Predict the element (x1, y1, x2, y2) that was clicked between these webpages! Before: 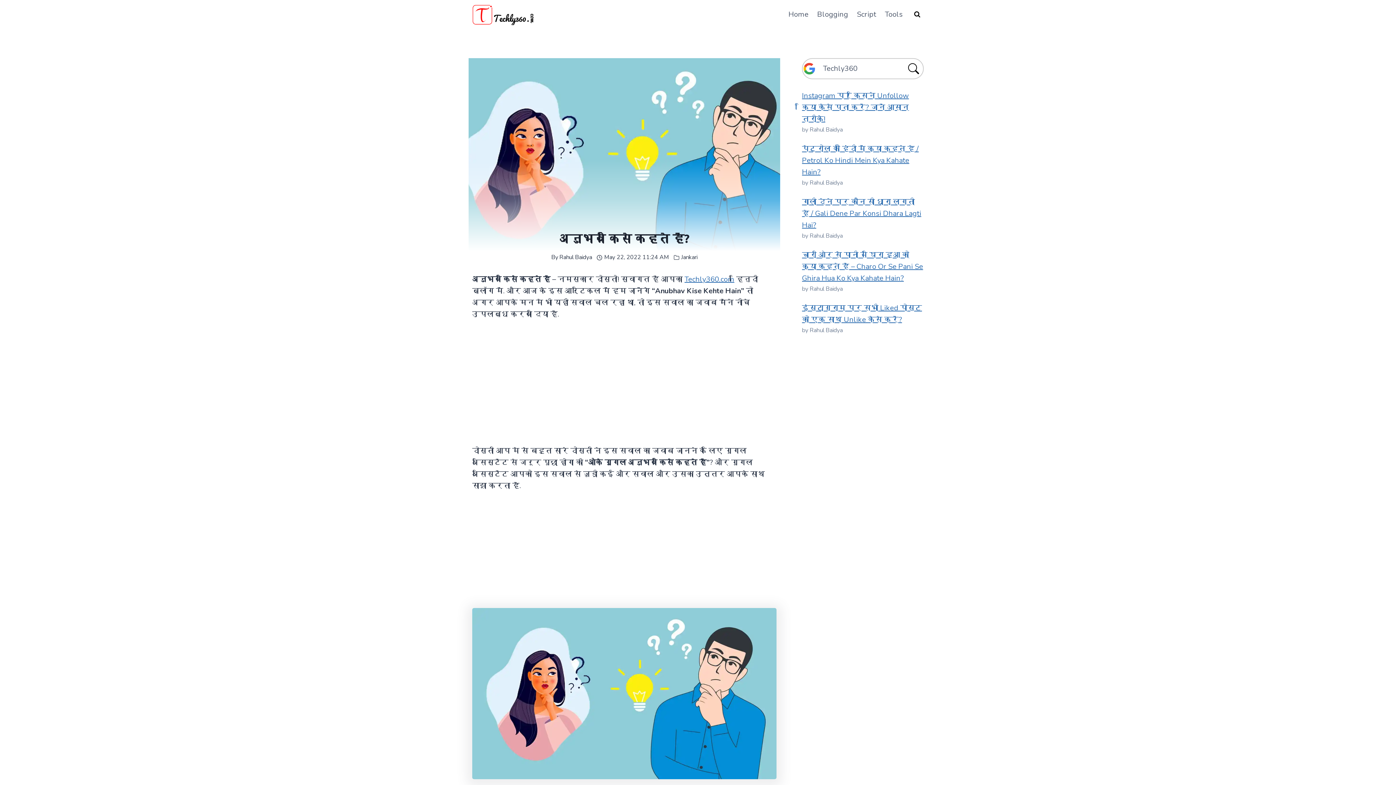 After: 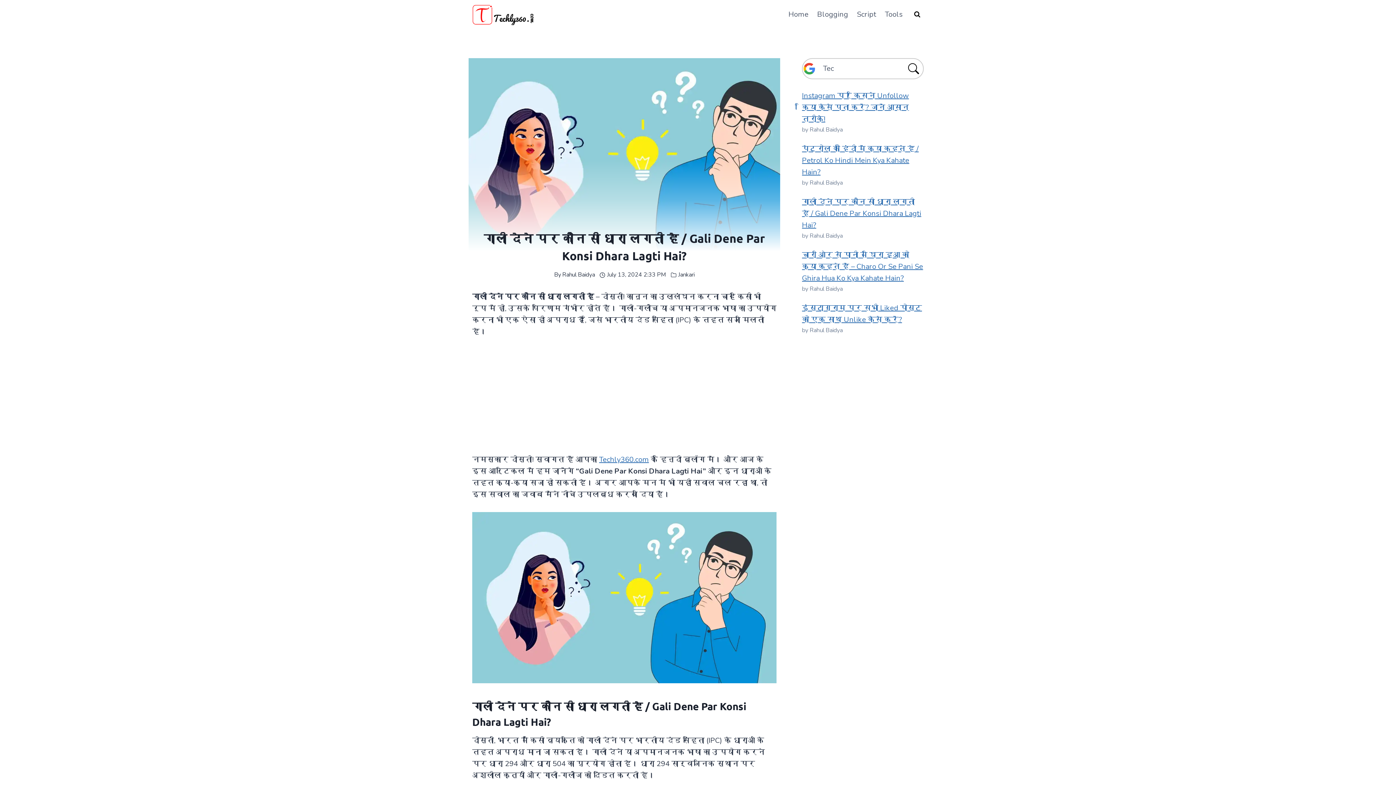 Action: label: गाली देने पर कौन सी धारा लगती है / Gali Dene Par Konsi Dhara Lagti Hai? bbox: (802, 197, 921, 230)